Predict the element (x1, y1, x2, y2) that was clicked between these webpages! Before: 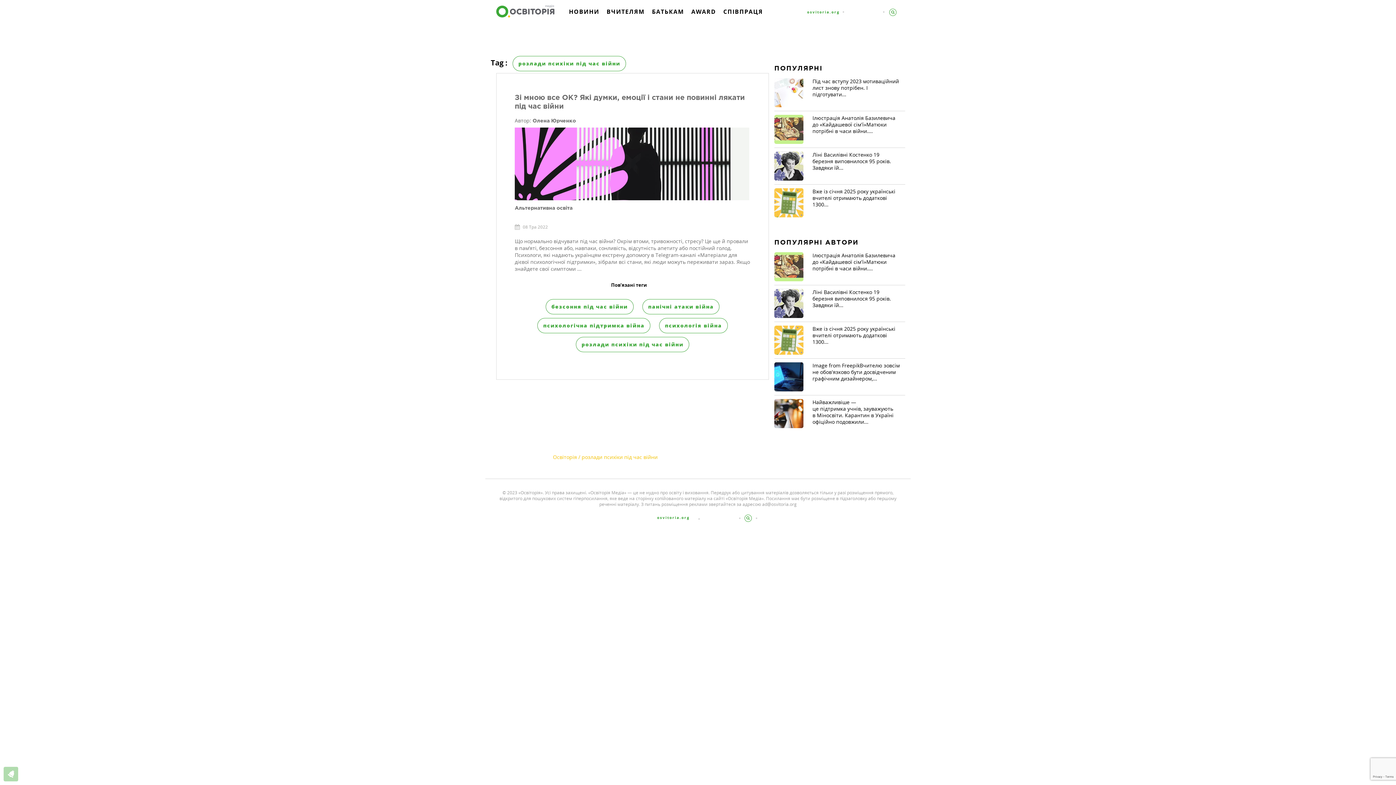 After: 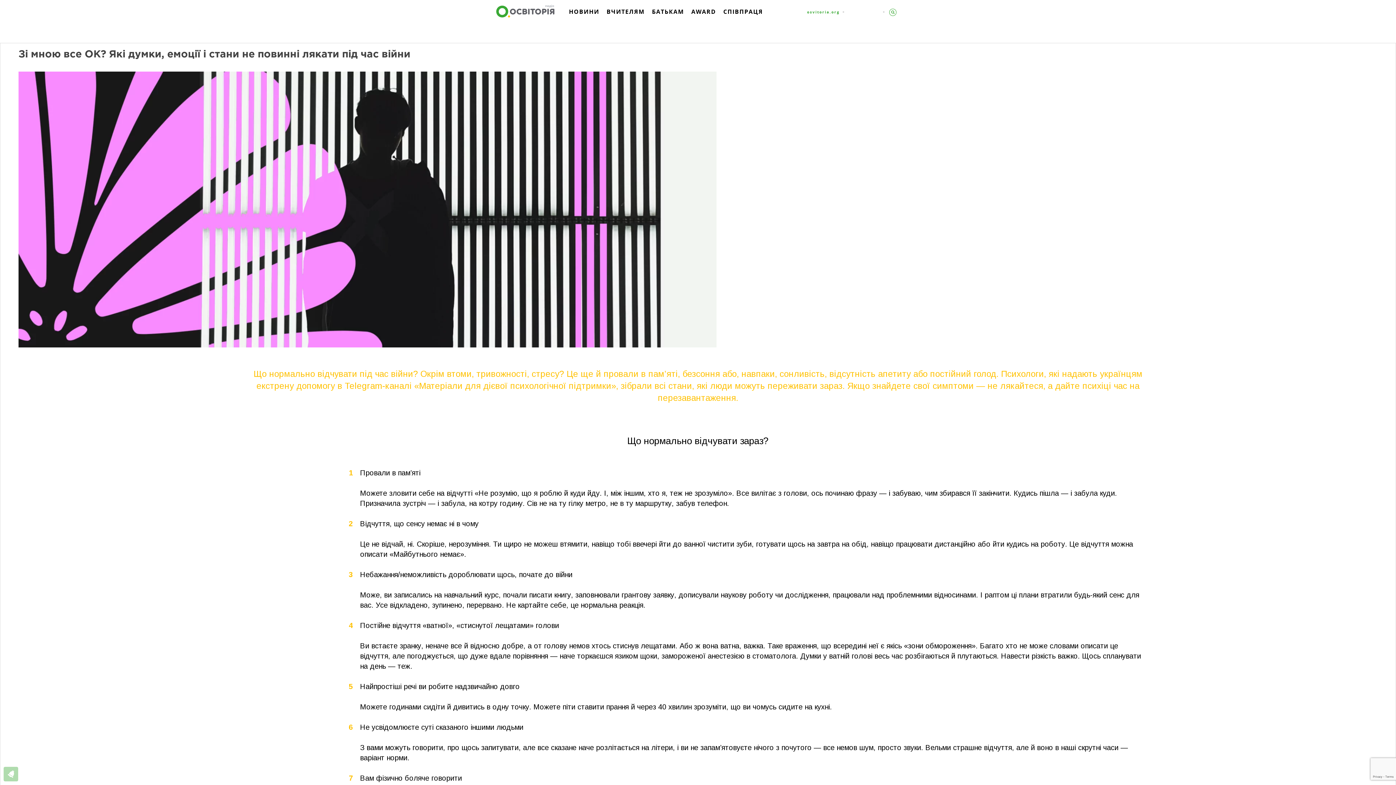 Action: bbox: (514, 169, 749, 176)